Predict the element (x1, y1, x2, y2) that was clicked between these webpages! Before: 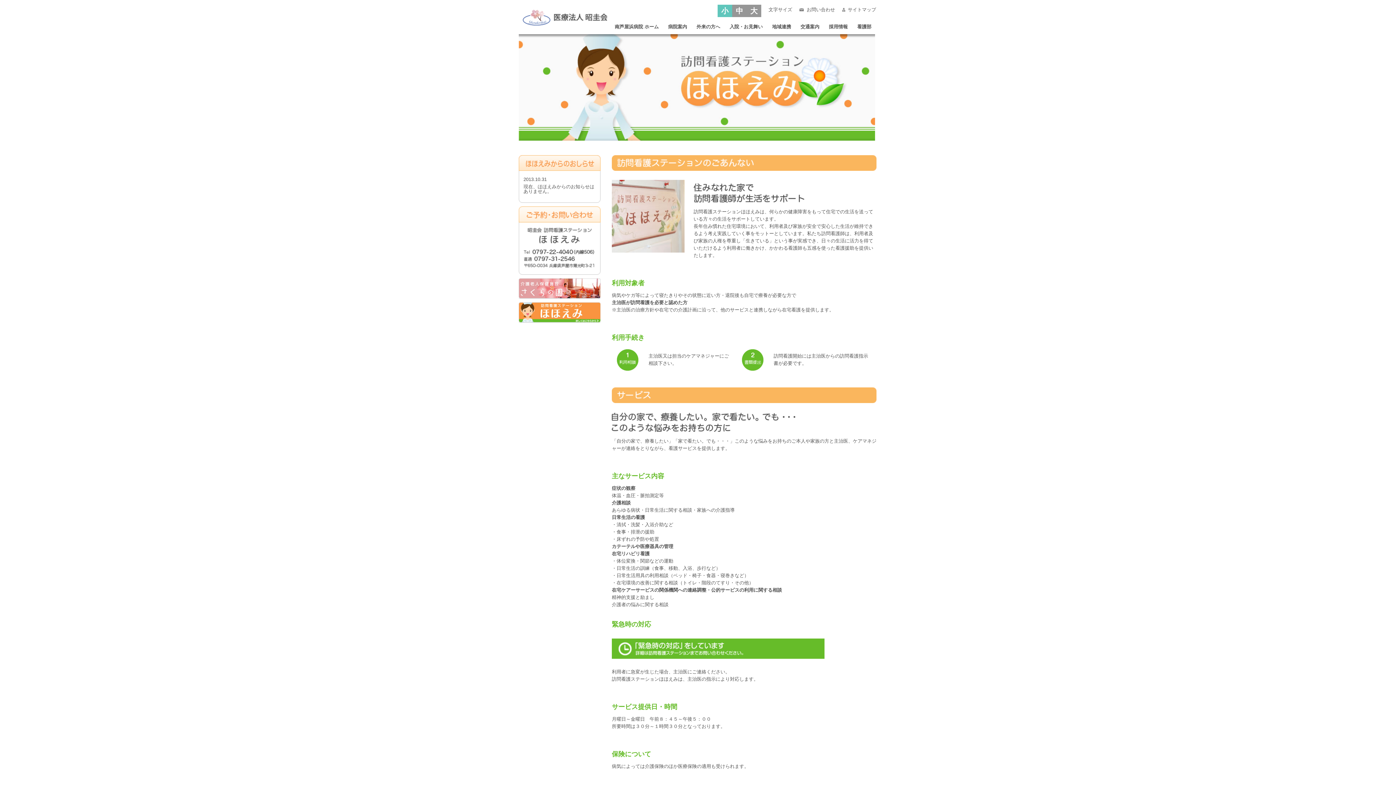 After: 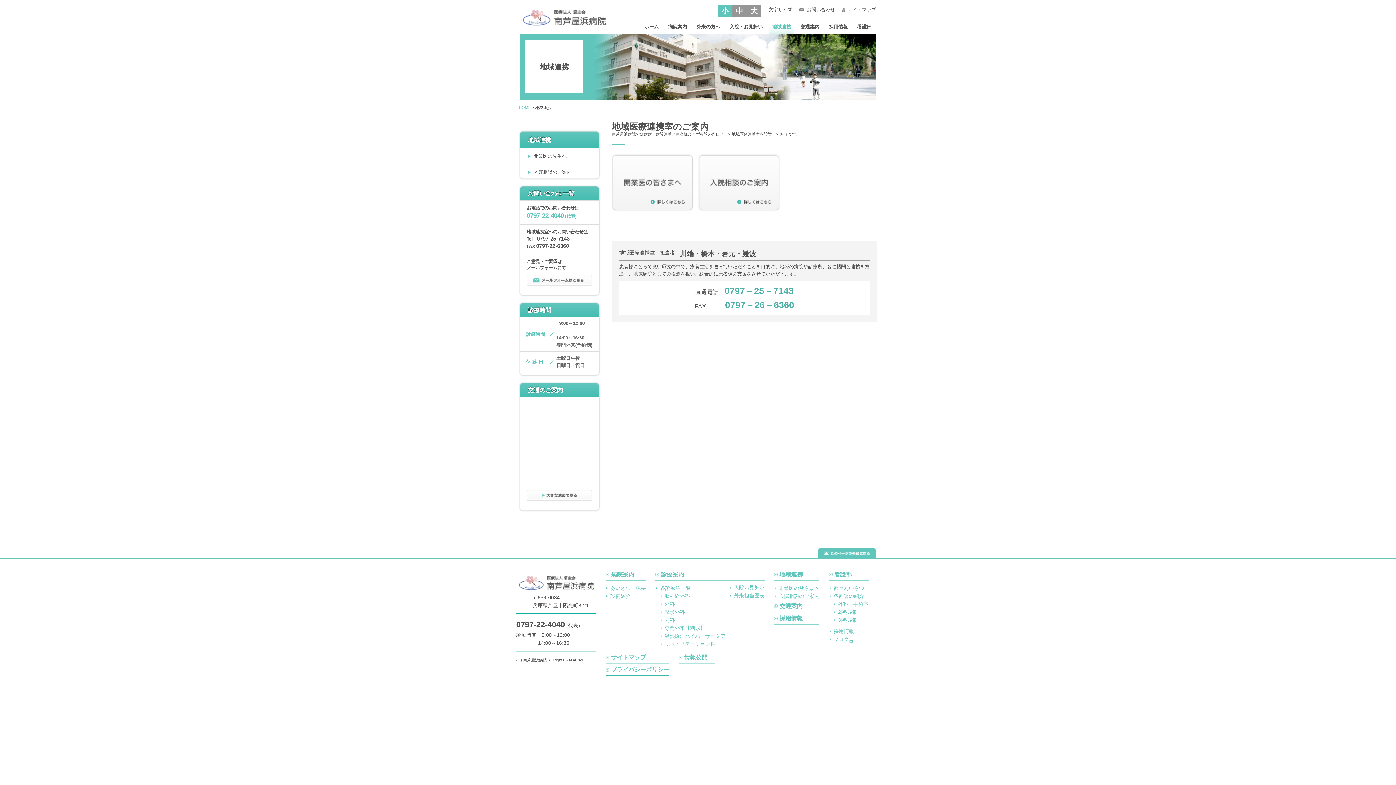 Action: label: 地域連携 bbox: (769, 24, 794, 37)